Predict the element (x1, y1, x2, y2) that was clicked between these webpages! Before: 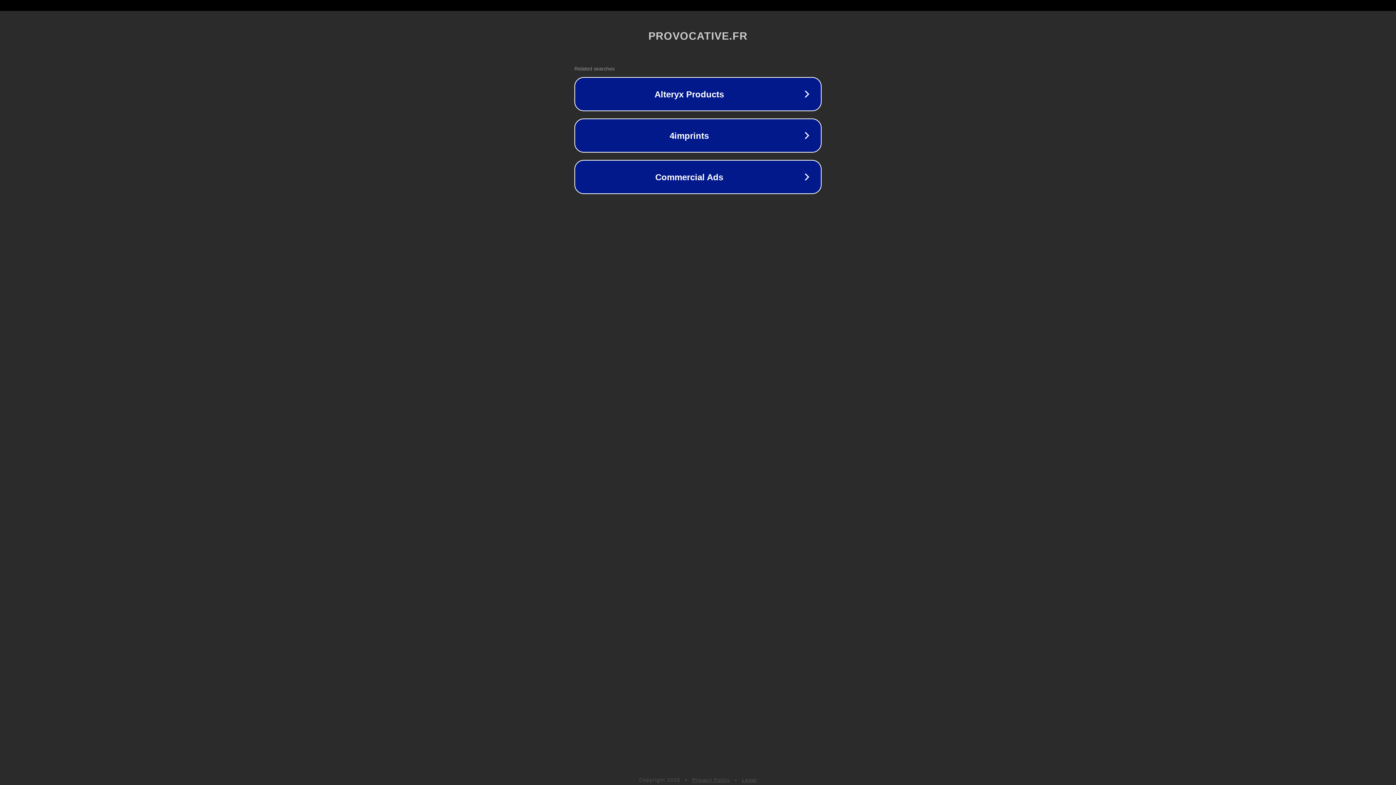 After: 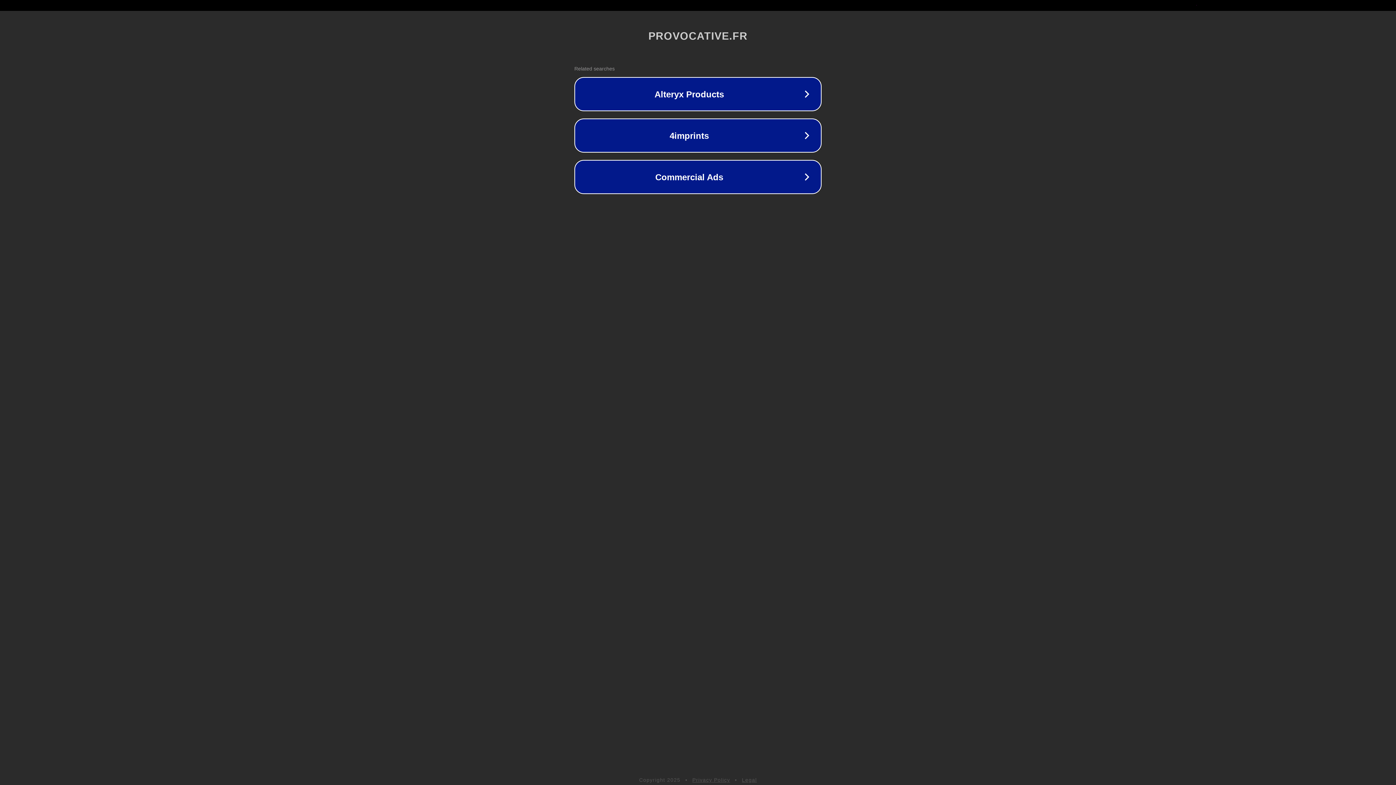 Action: label: Privacy Policy bbox: (692, 777, 730, 783)